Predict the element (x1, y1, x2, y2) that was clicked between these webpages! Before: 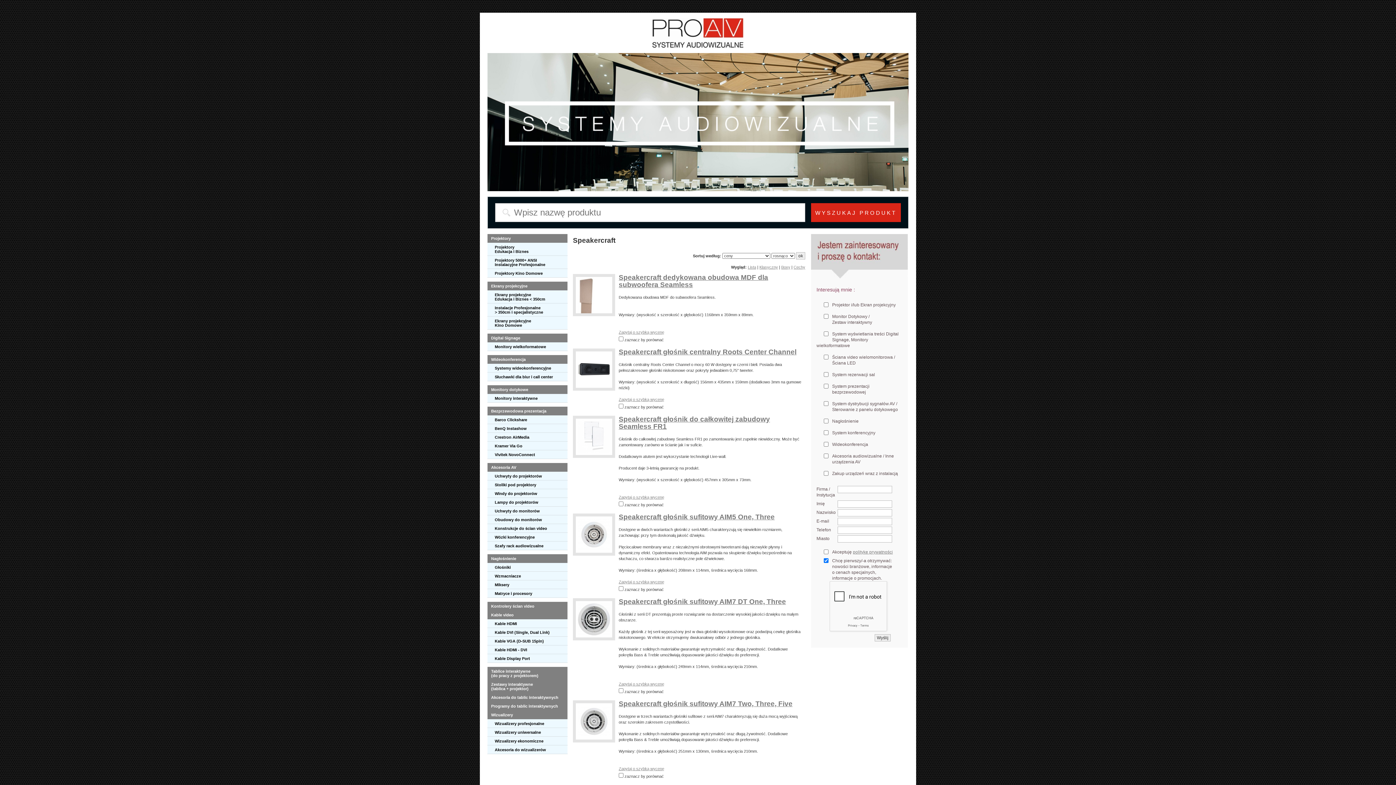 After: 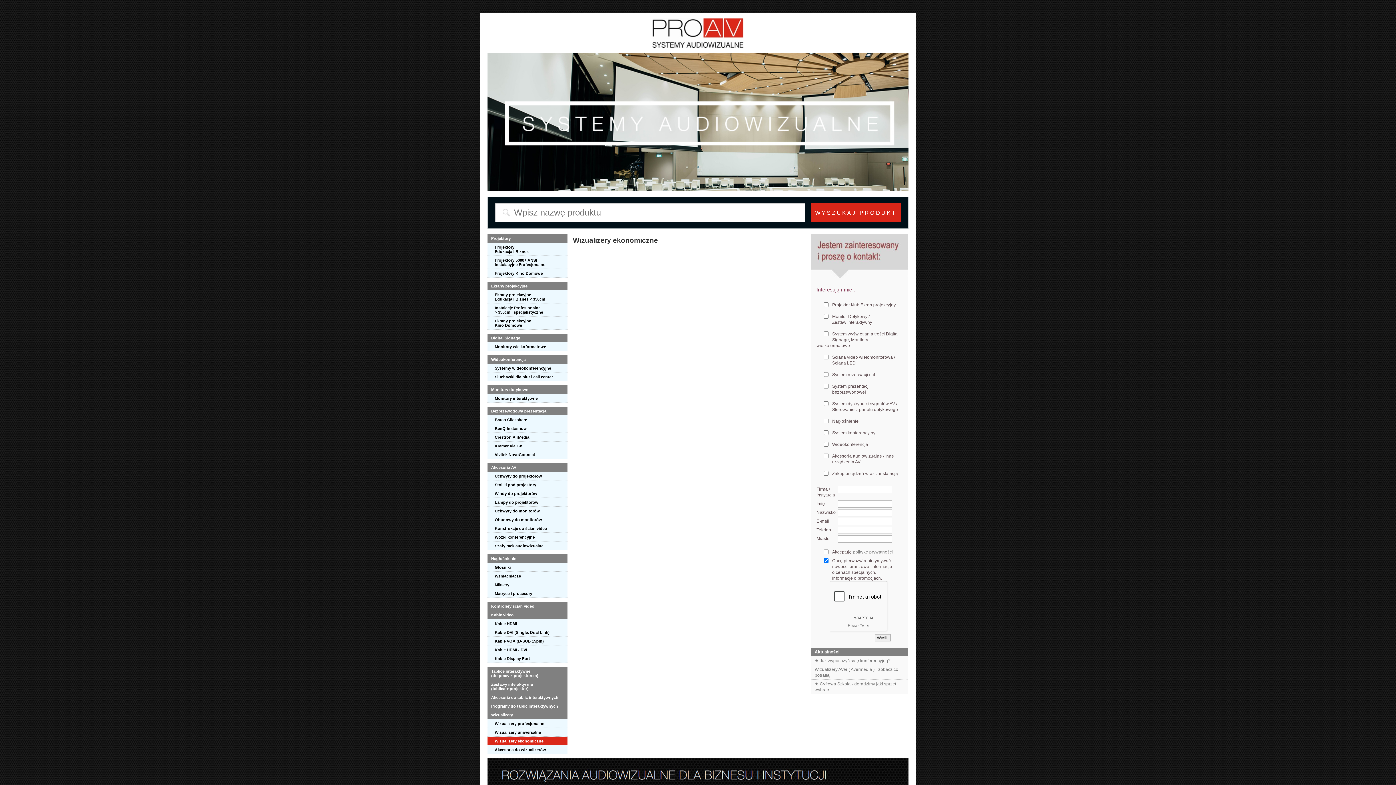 Action: bbox: (487, 737, 567, 745) label: Wizualizery ekonomiczne